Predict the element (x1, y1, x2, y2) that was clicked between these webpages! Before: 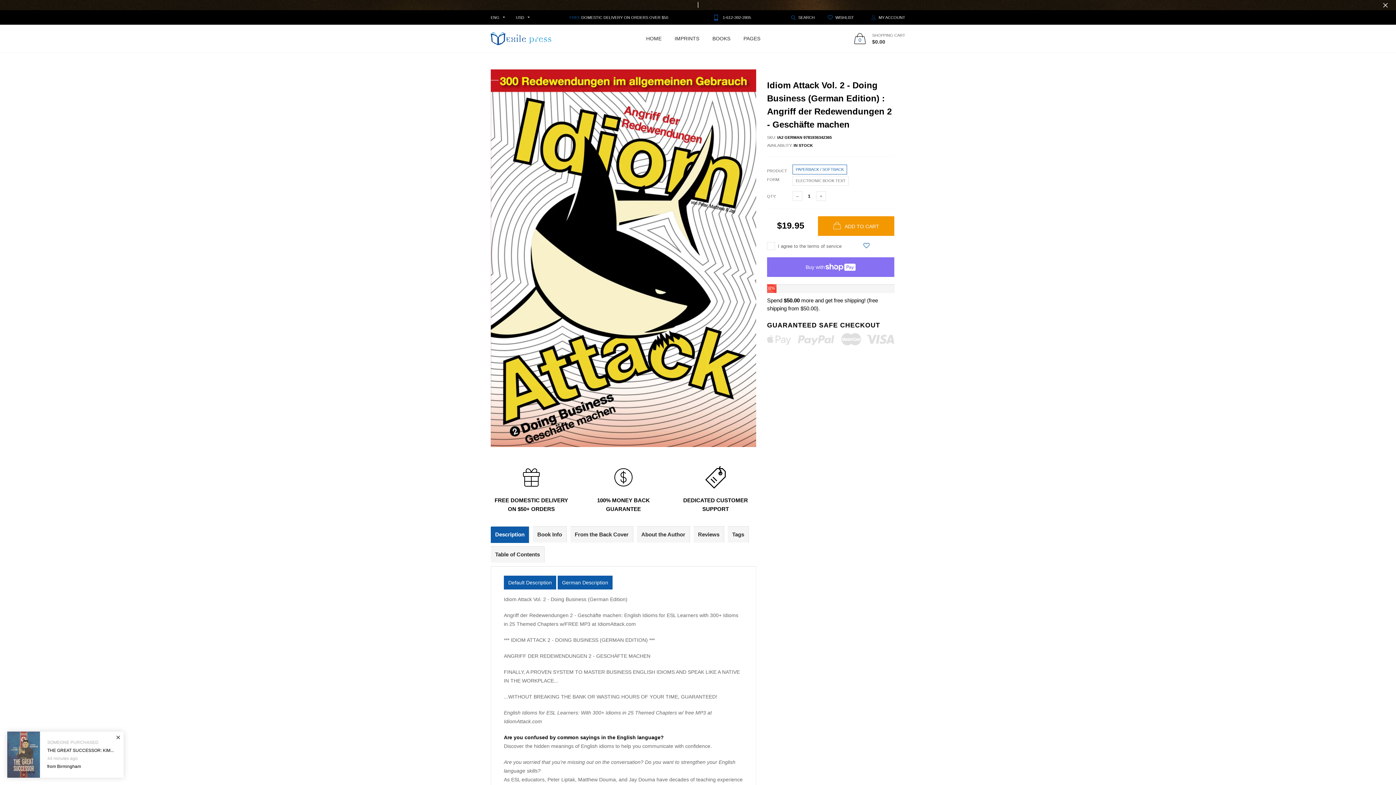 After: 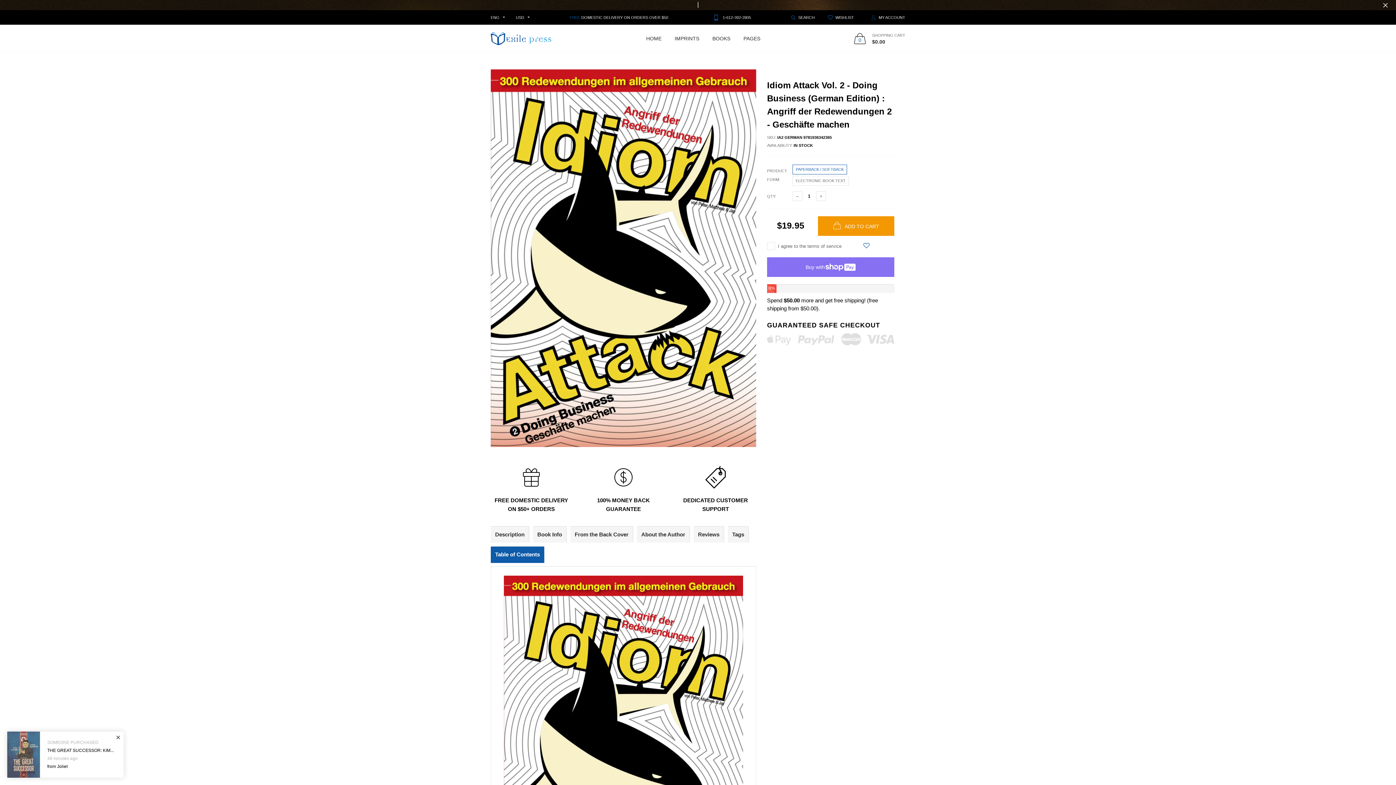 Action: label: Table of Contents bbox: (490, 546, 544, 562)